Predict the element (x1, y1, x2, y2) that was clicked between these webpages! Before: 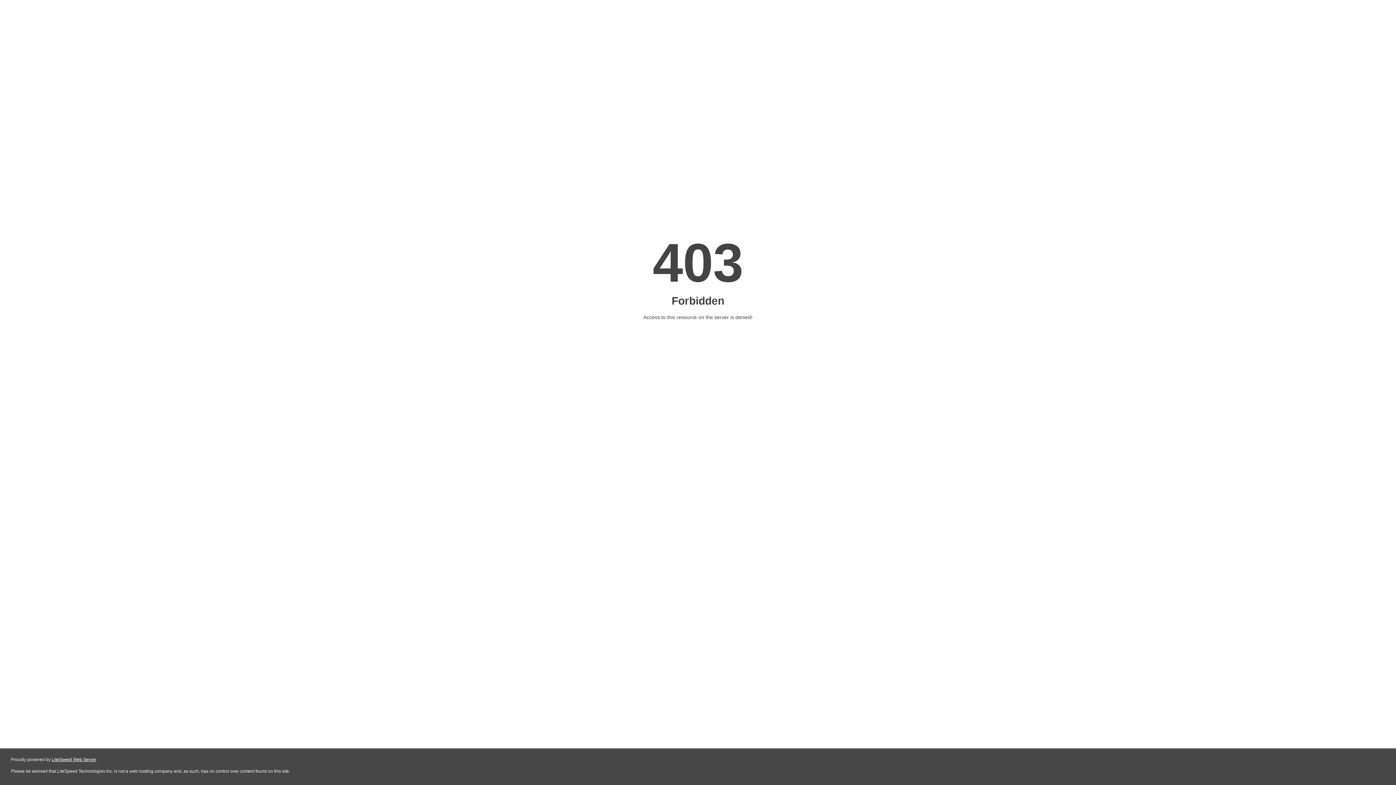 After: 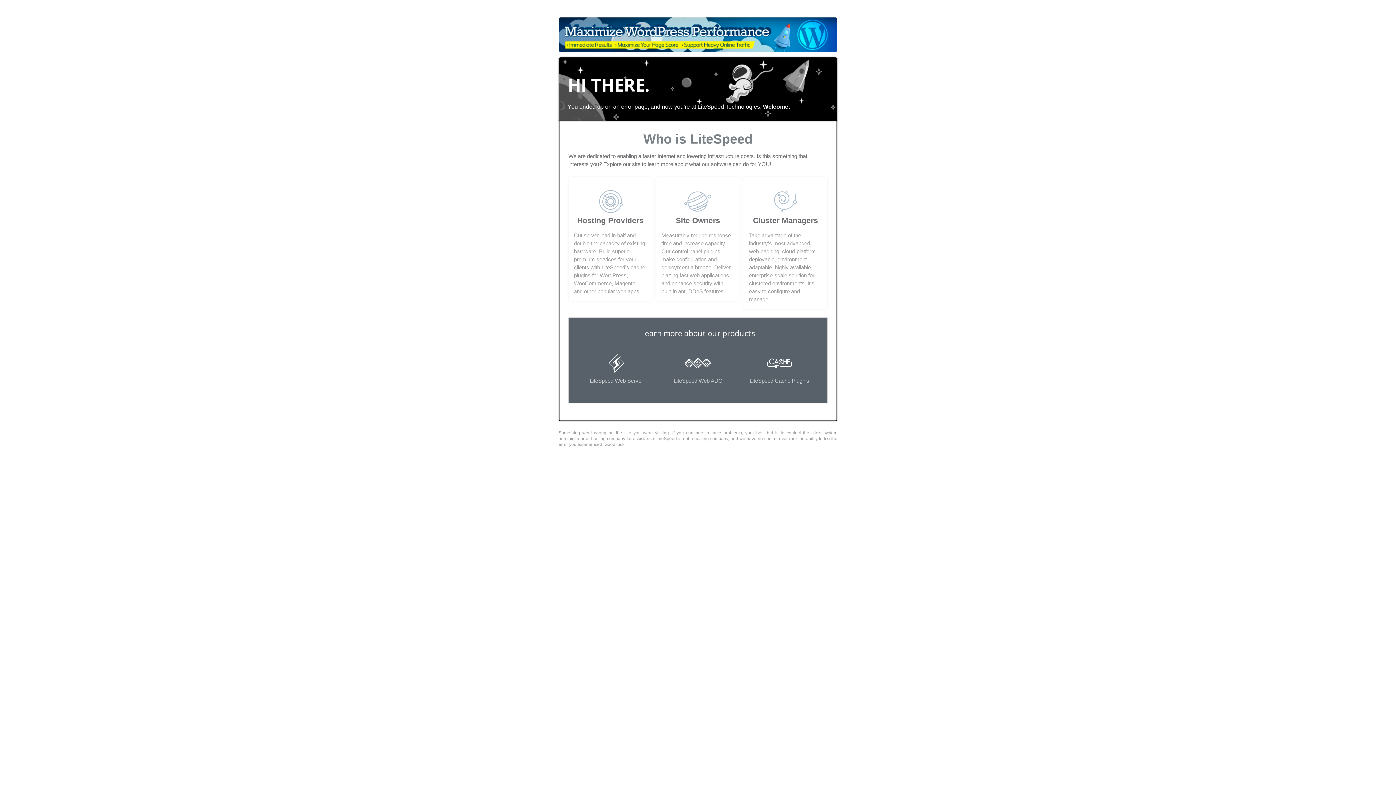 Action: label: LiteSpeed Web Server bbox: (51, 757, 96, 762)